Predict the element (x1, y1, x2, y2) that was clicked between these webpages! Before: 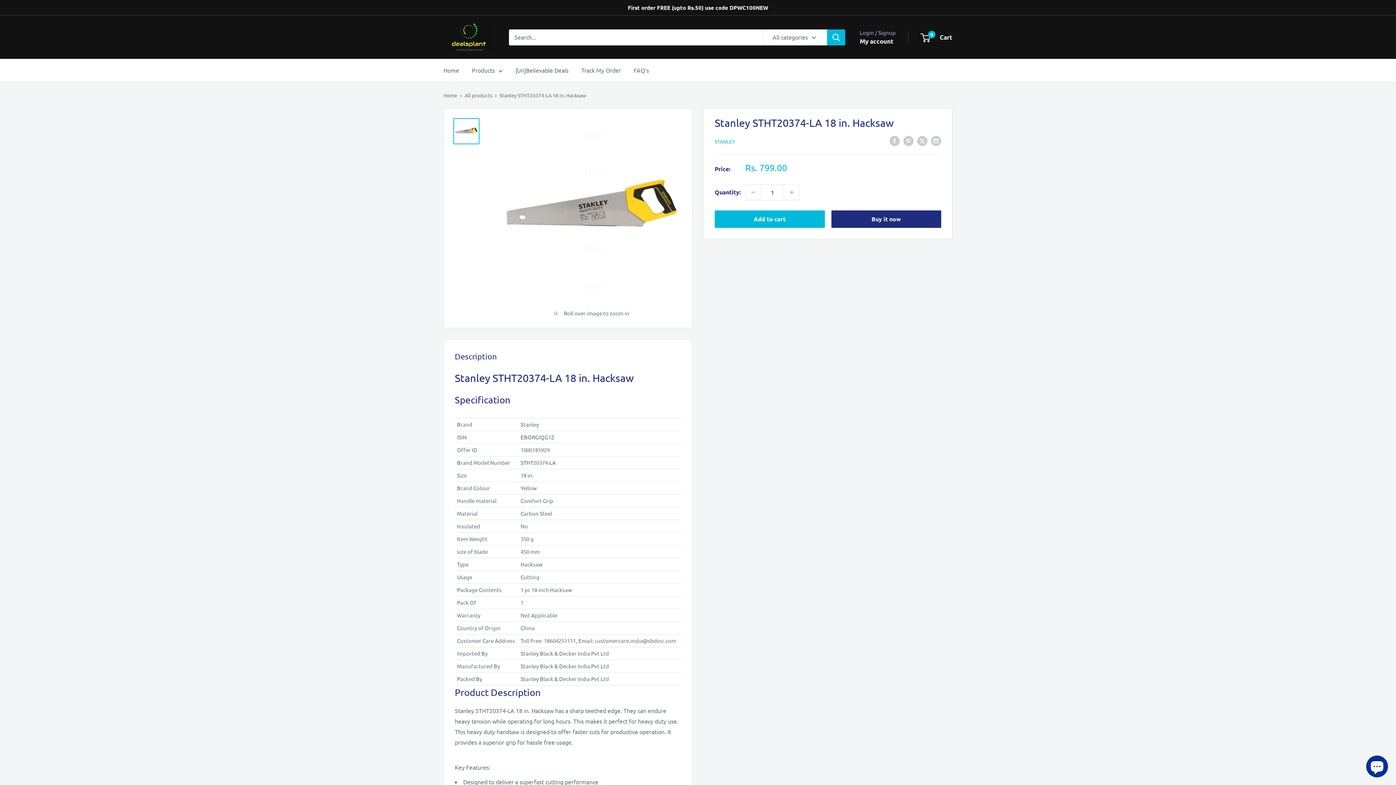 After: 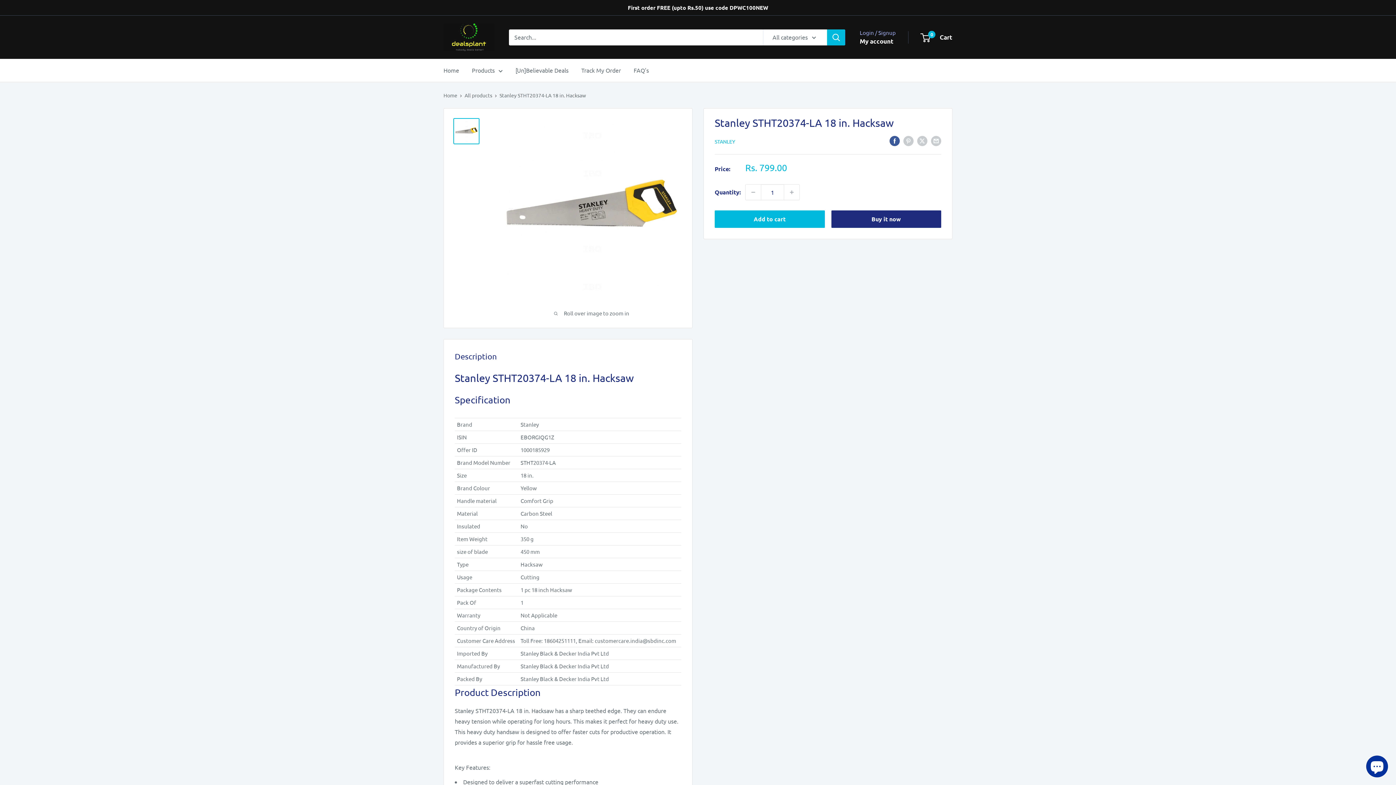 Action: label: Share on Facebook bbox: (889, 134, 900, 146)